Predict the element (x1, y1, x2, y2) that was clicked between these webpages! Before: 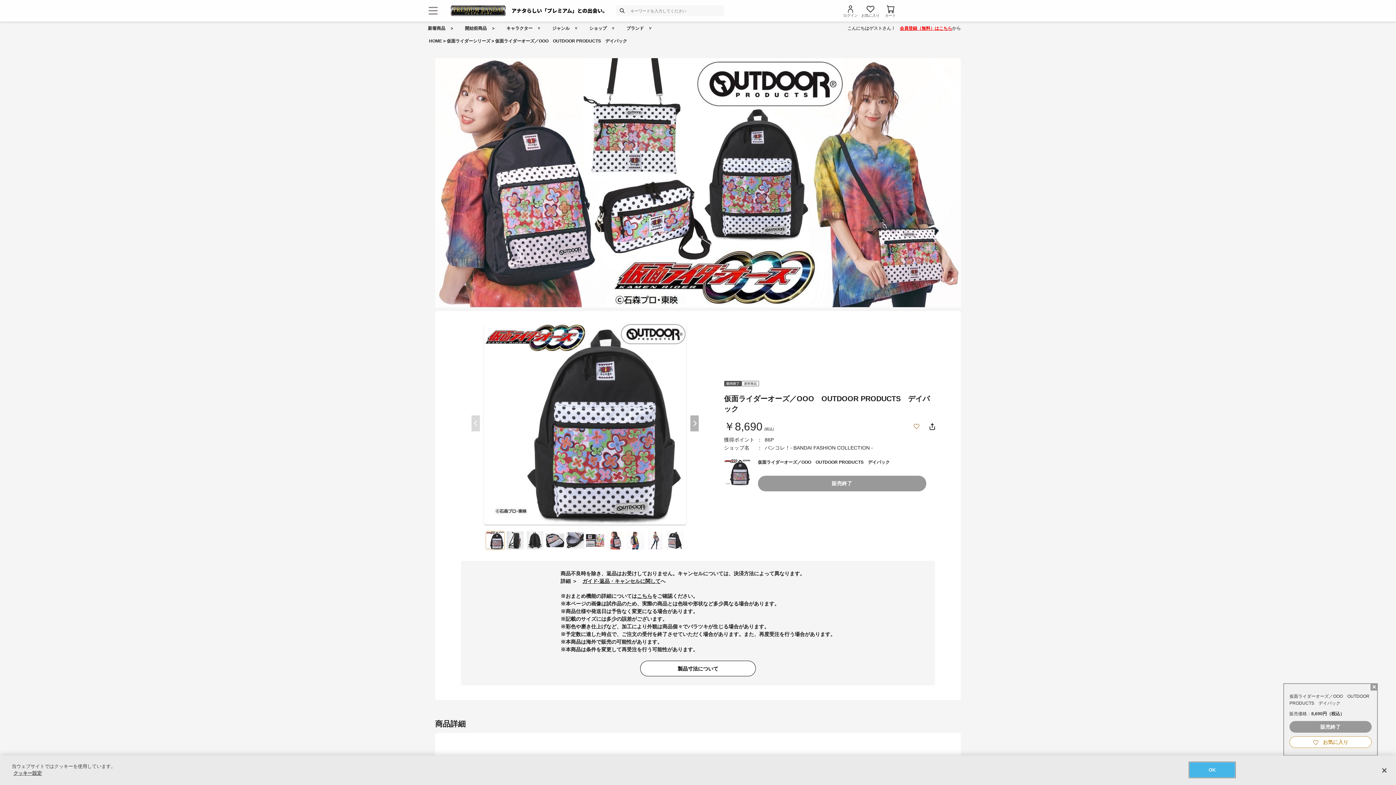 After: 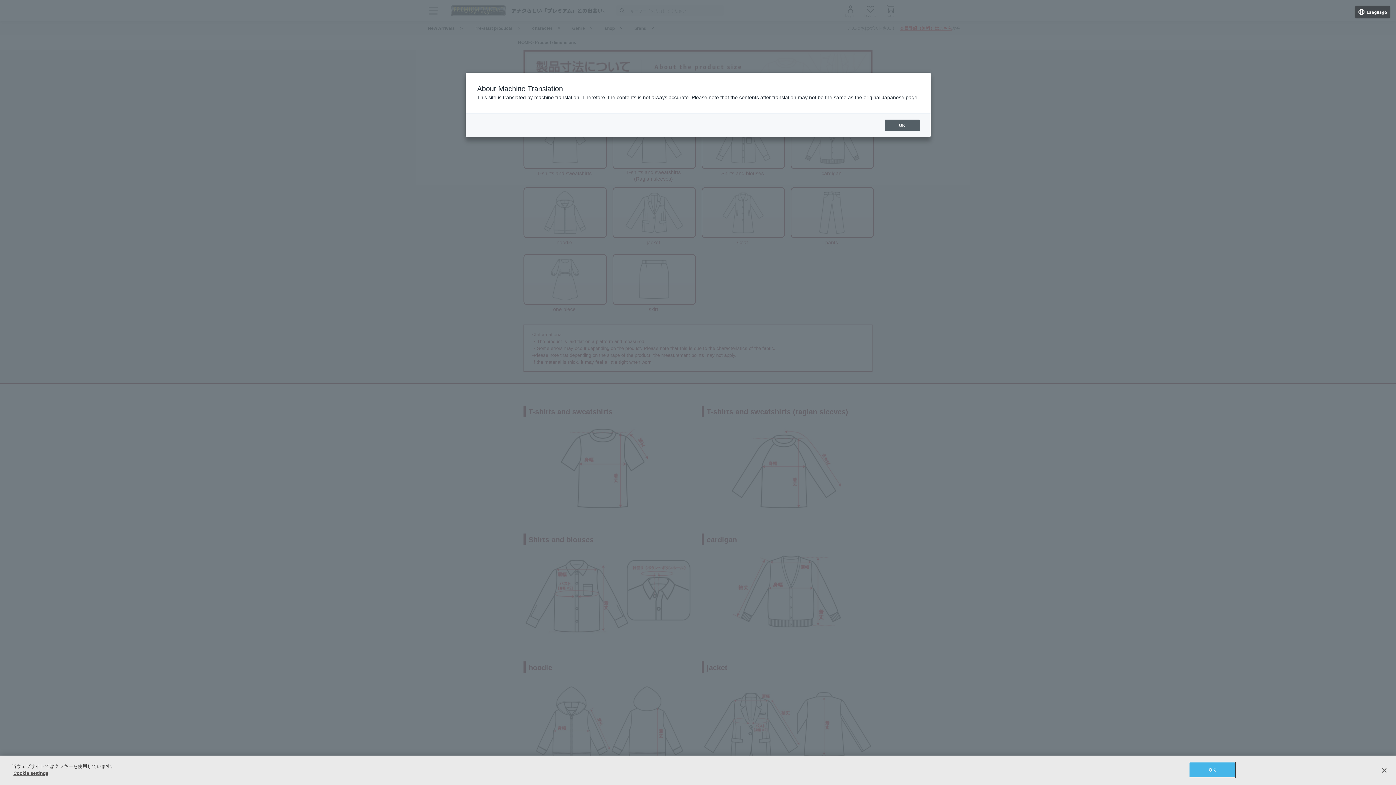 Action: label: 製品寸法について bbox: (640, 661, 756, 676)